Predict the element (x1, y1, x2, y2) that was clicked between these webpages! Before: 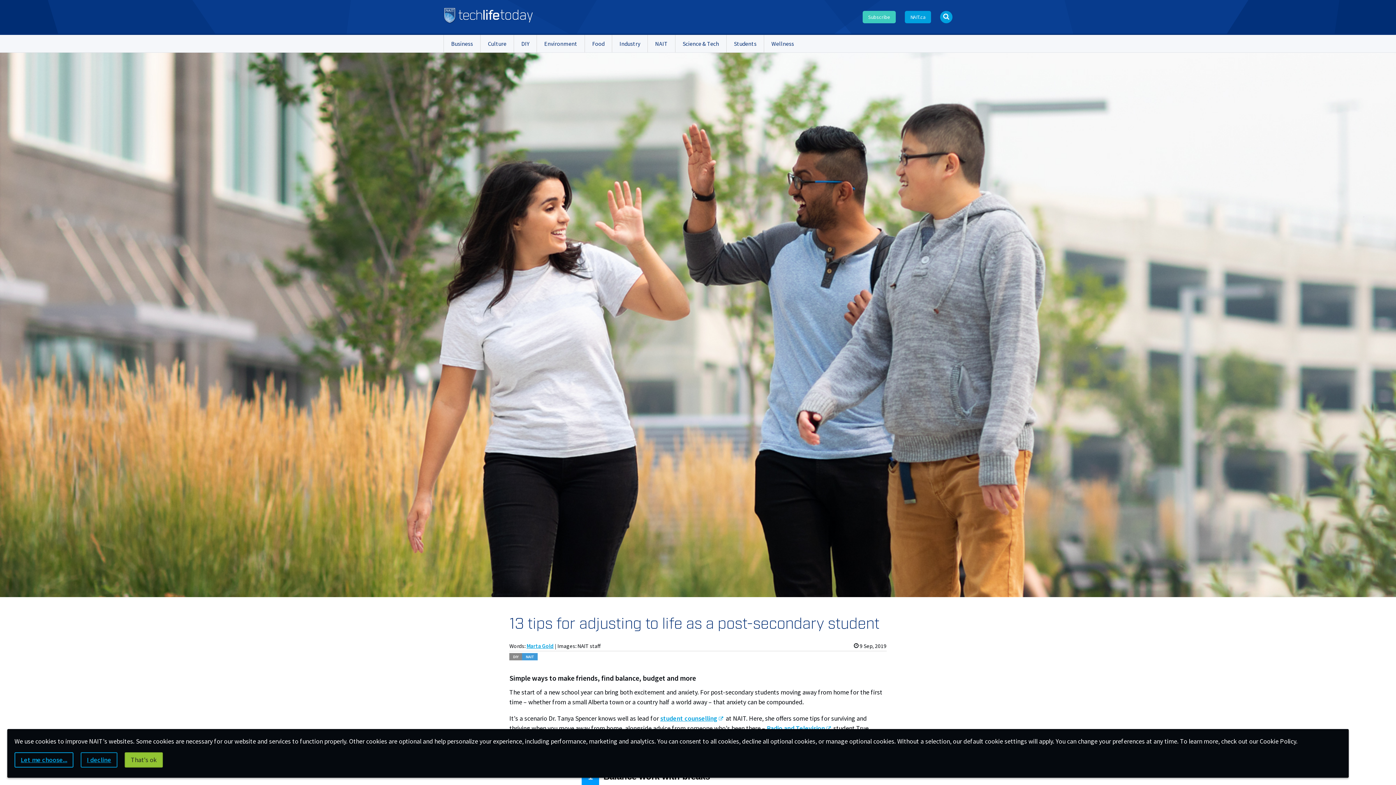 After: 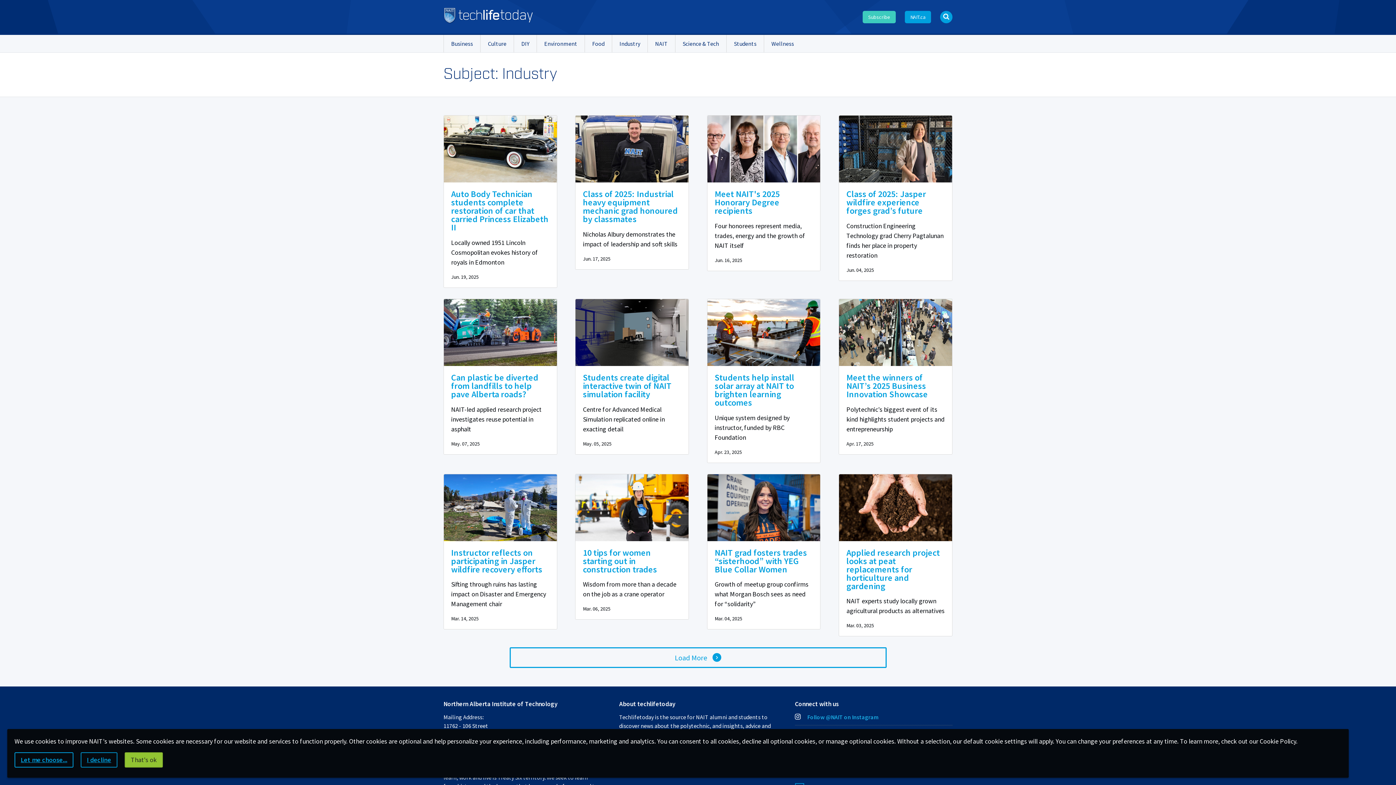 Action: bbox: (612, 34, 647, 52) label: Industry